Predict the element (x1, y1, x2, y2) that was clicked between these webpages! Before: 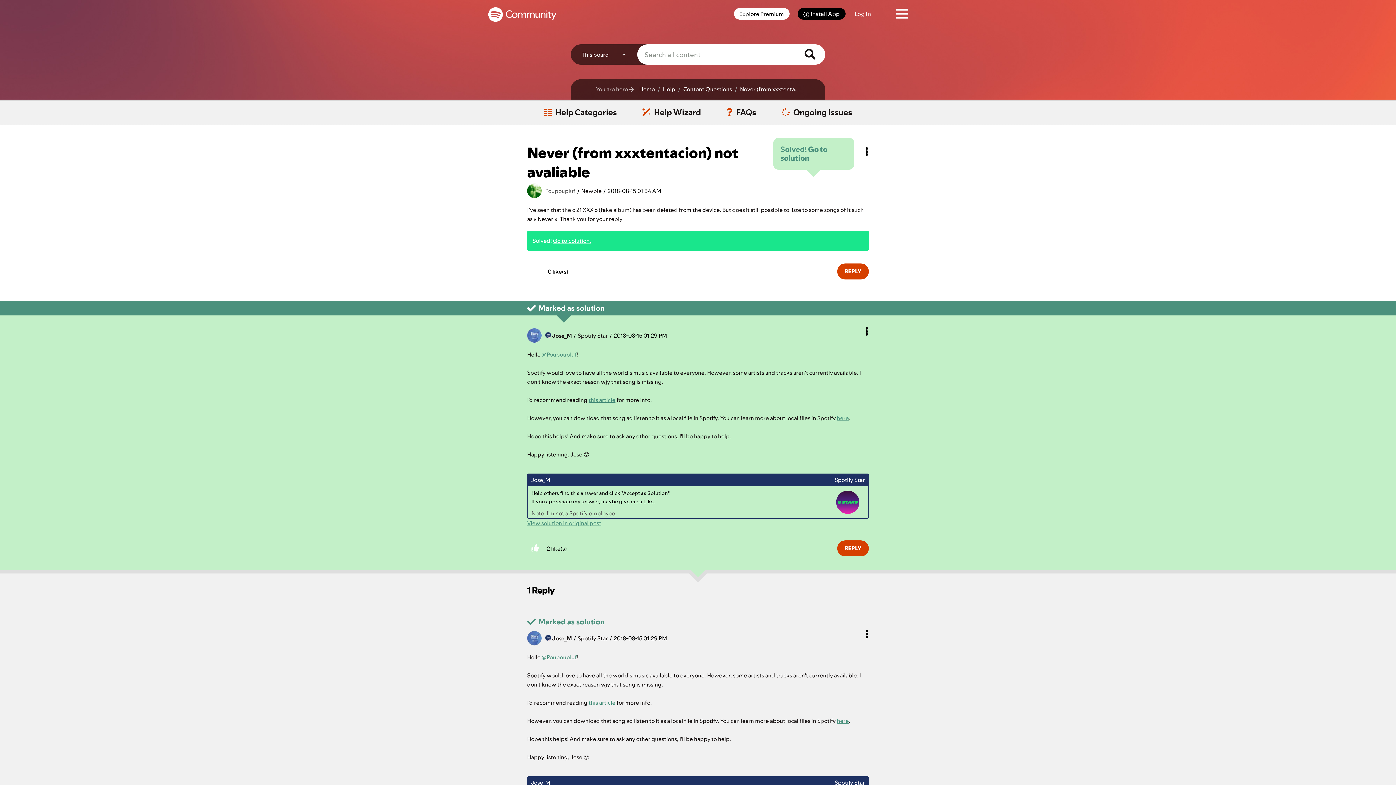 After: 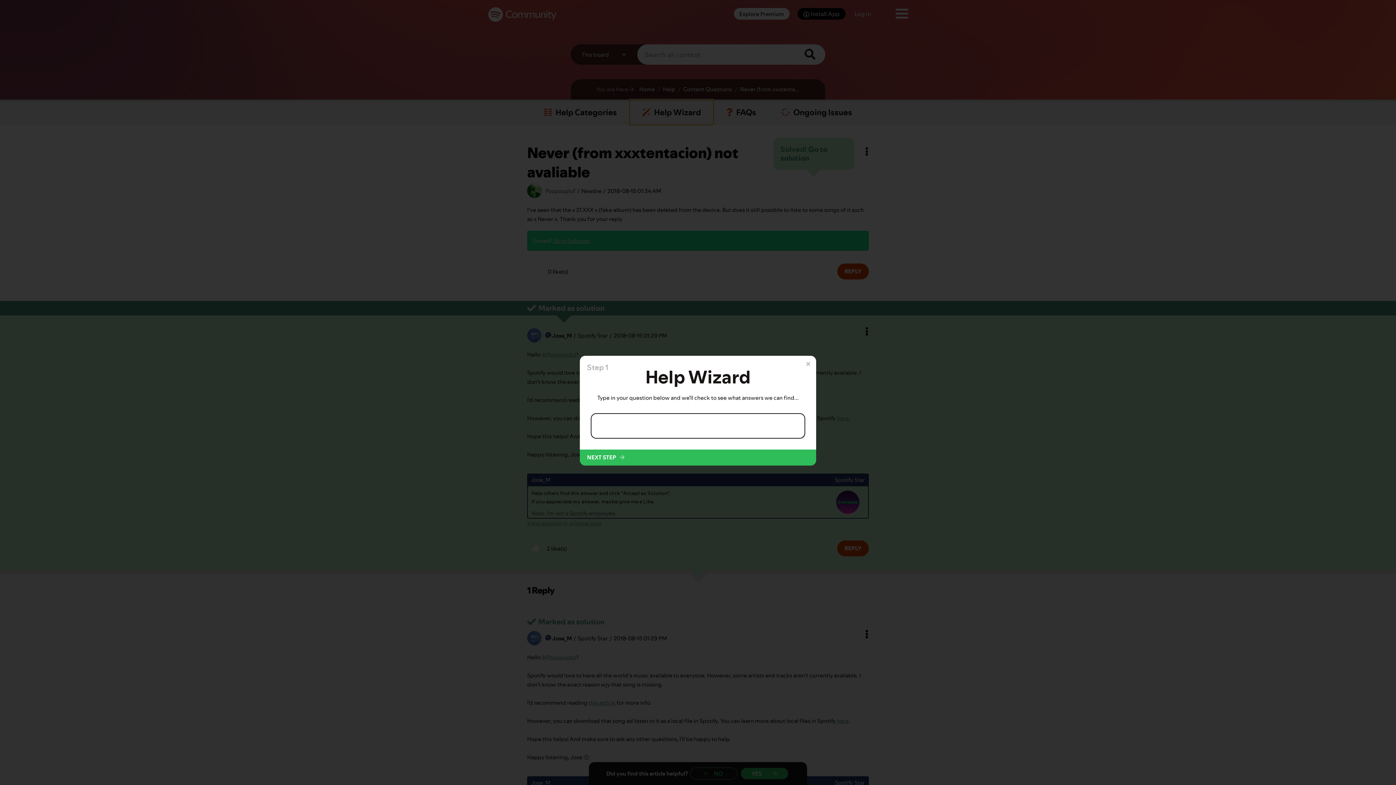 Action: label: Help Wizard bbox: (629, 99, 713, 125)